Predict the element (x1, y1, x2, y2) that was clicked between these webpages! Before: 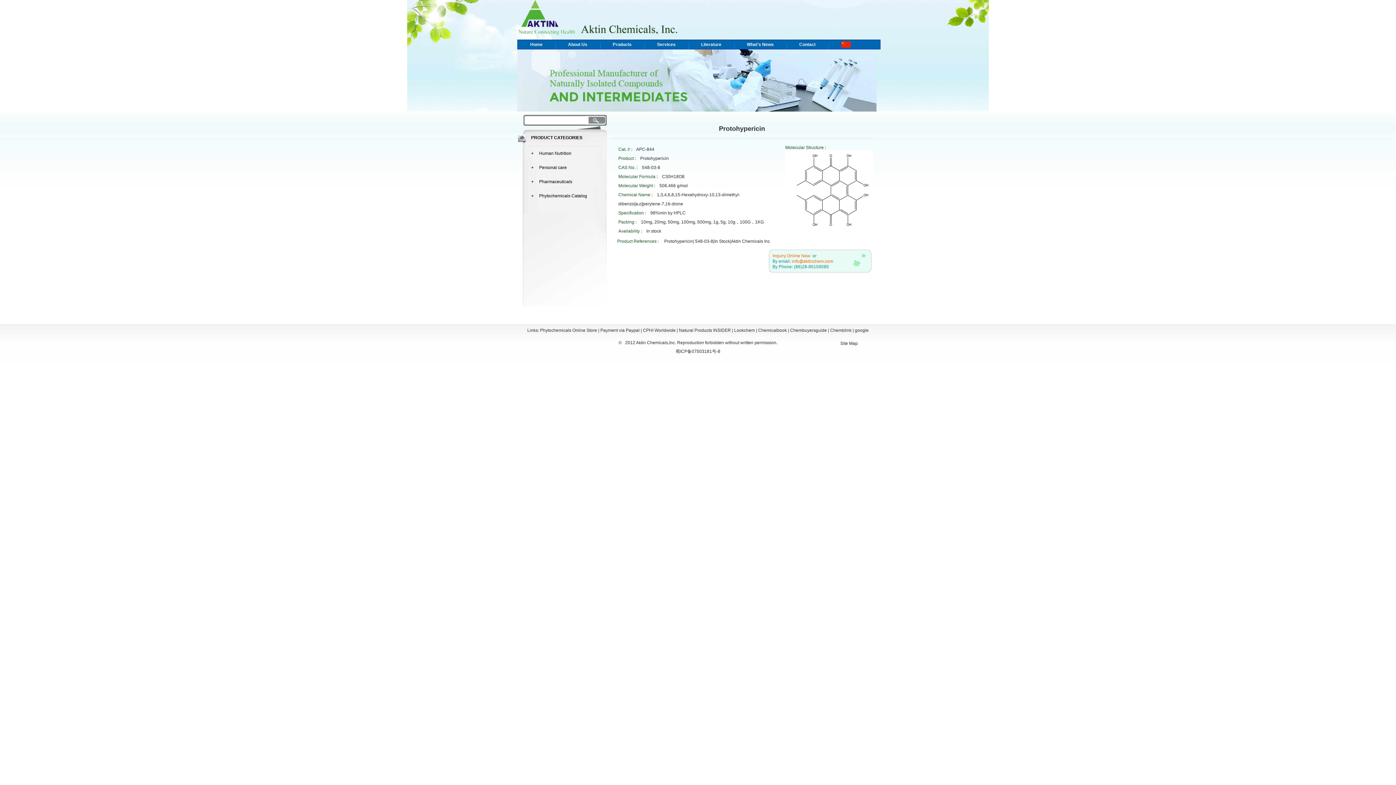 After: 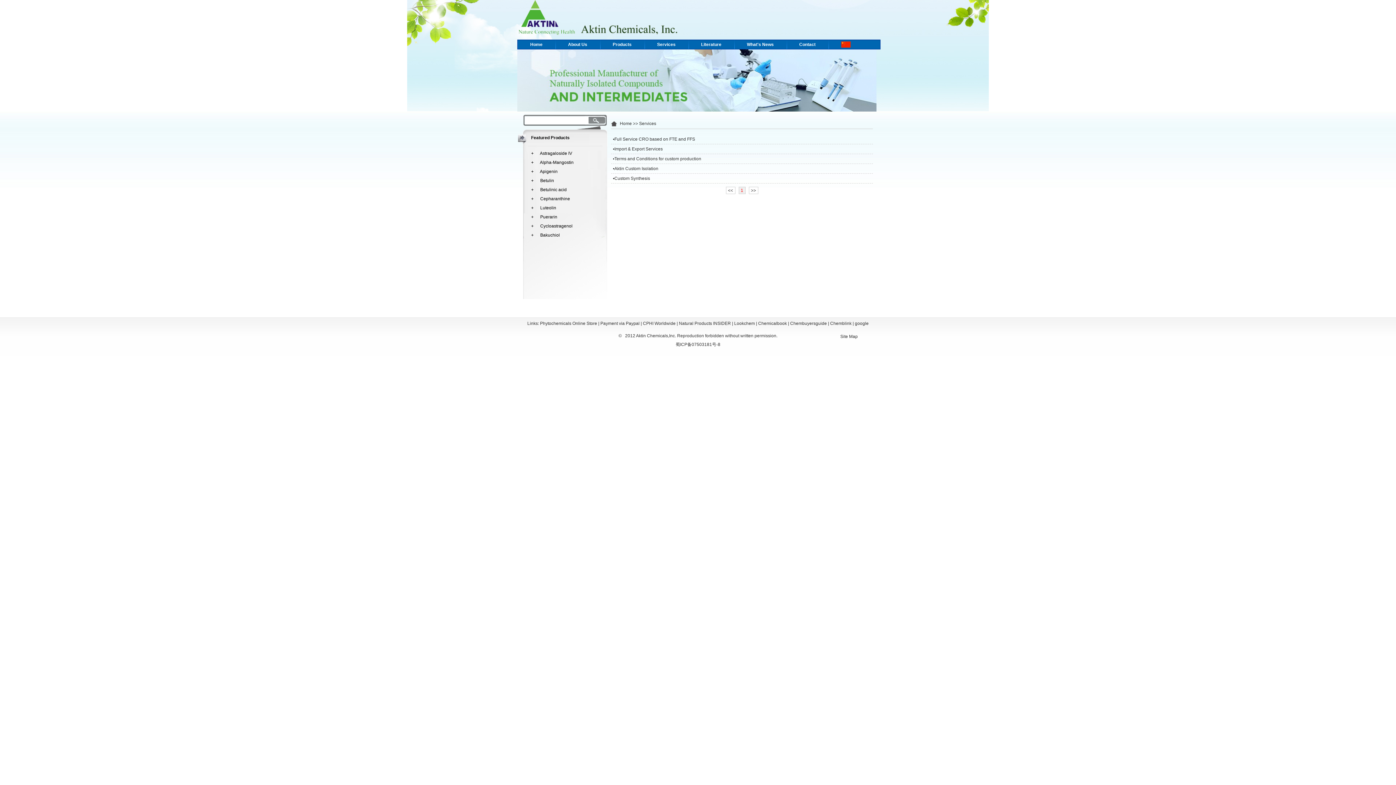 Action: label: Services bbox: (657, 41, 675, 47)